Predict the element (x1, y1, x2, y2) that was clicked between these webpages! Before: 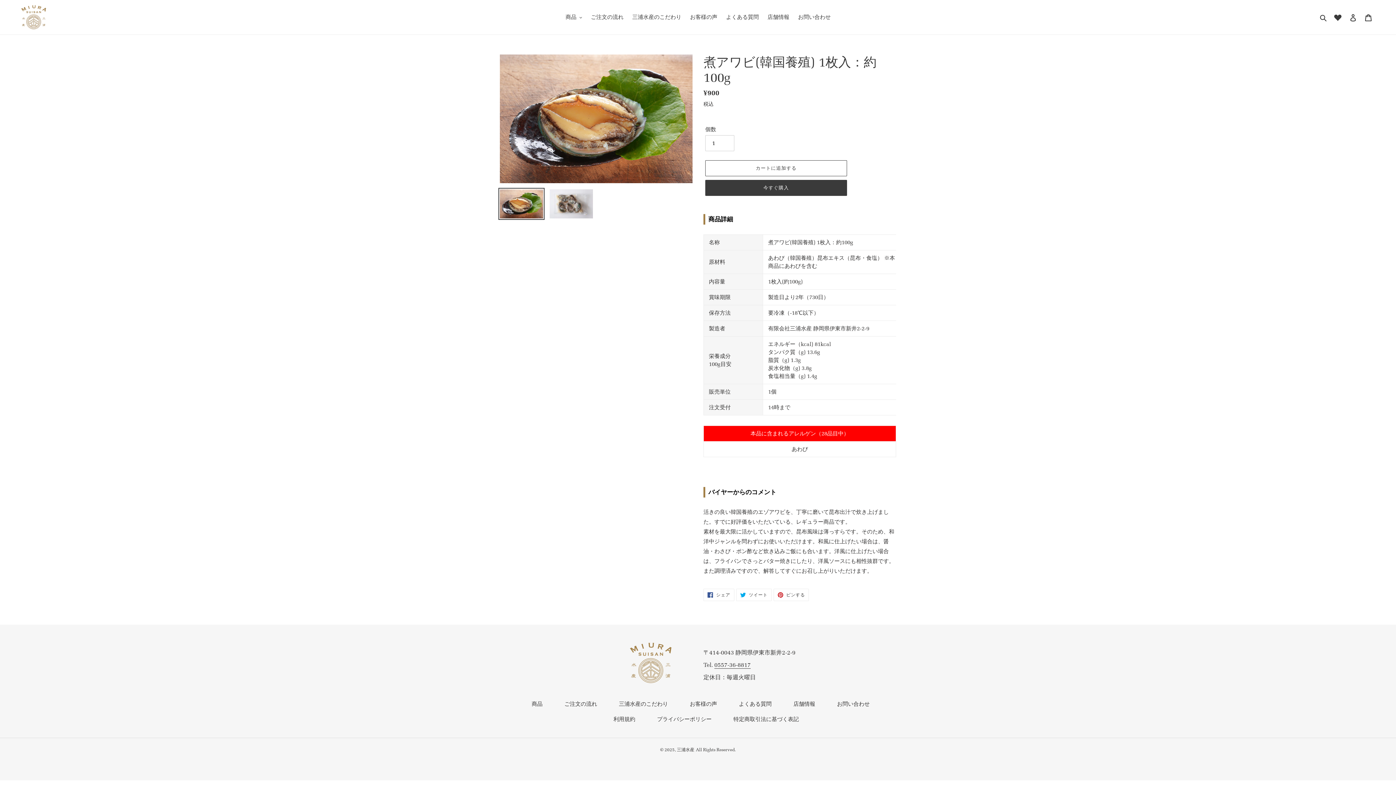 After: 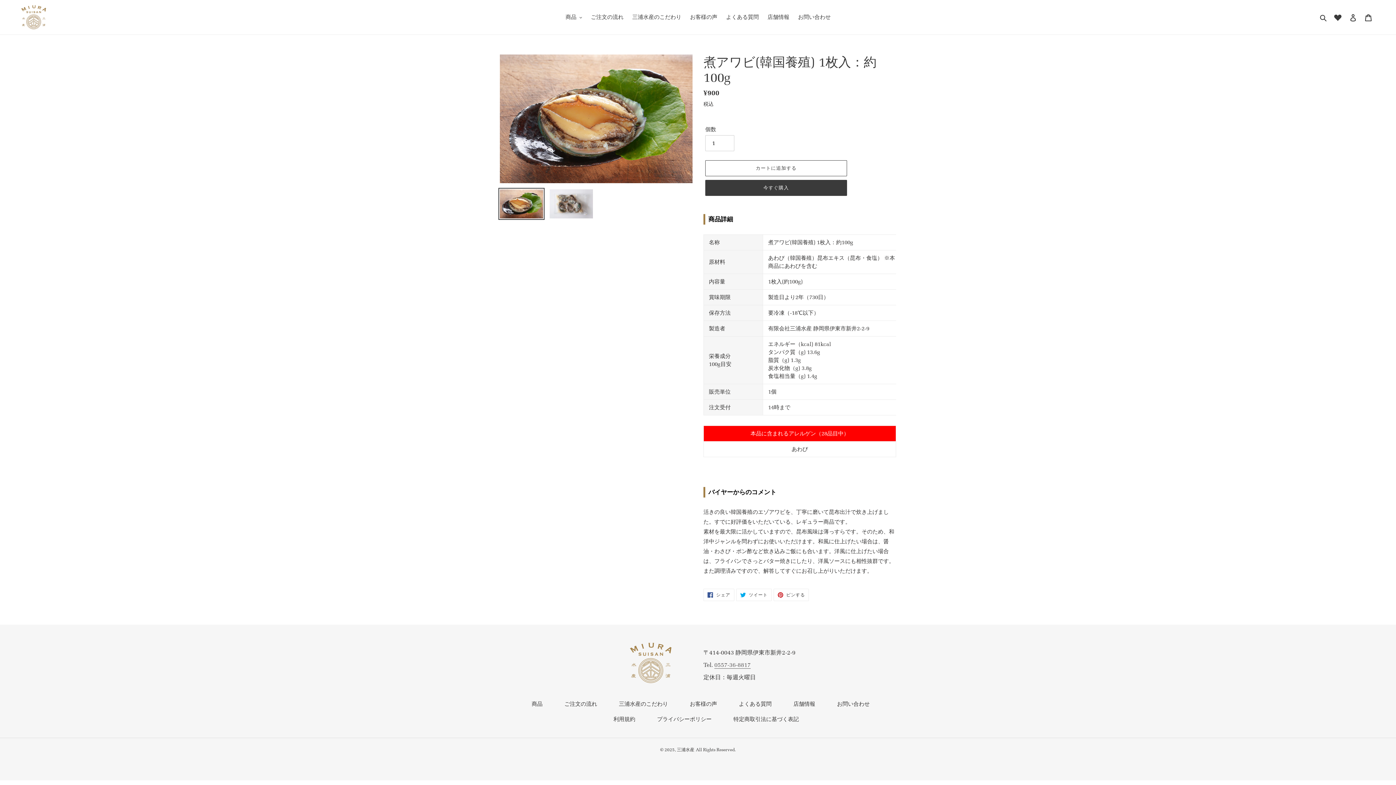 Action: label: 0557-36-8817 bbox: (714, 661, 750, 669)